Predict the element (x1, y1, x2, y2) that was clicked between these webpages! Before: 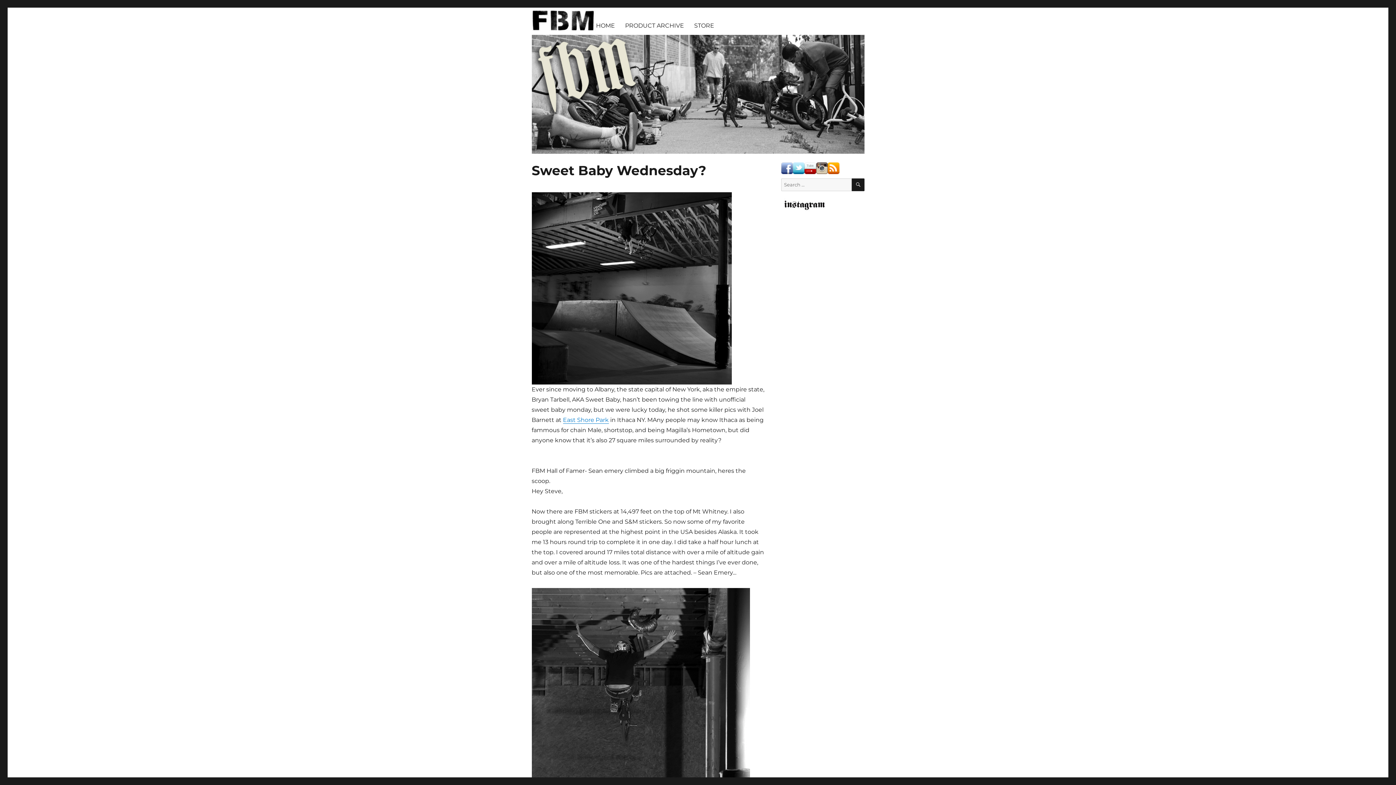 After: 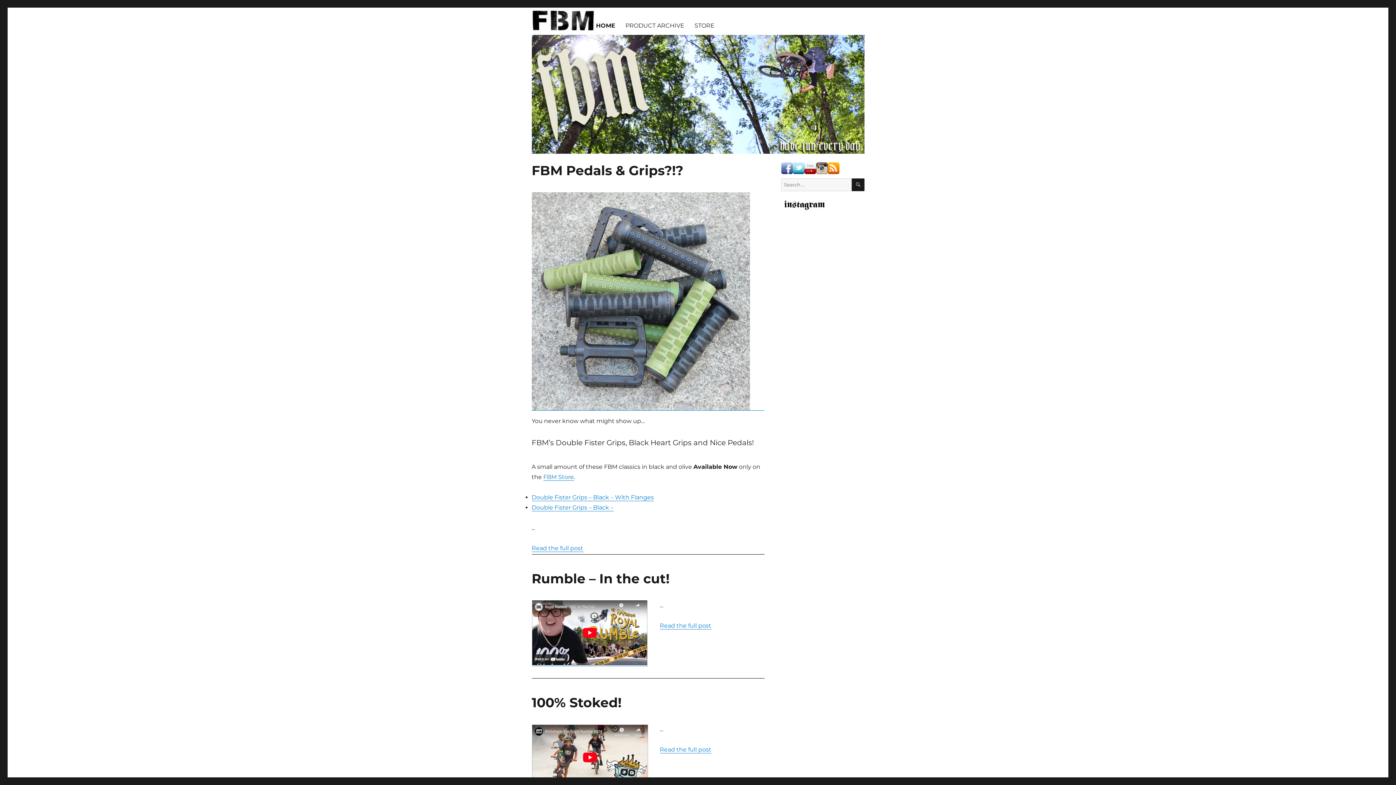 Action: bbox: (591, 17, 620, 33) label: HOME